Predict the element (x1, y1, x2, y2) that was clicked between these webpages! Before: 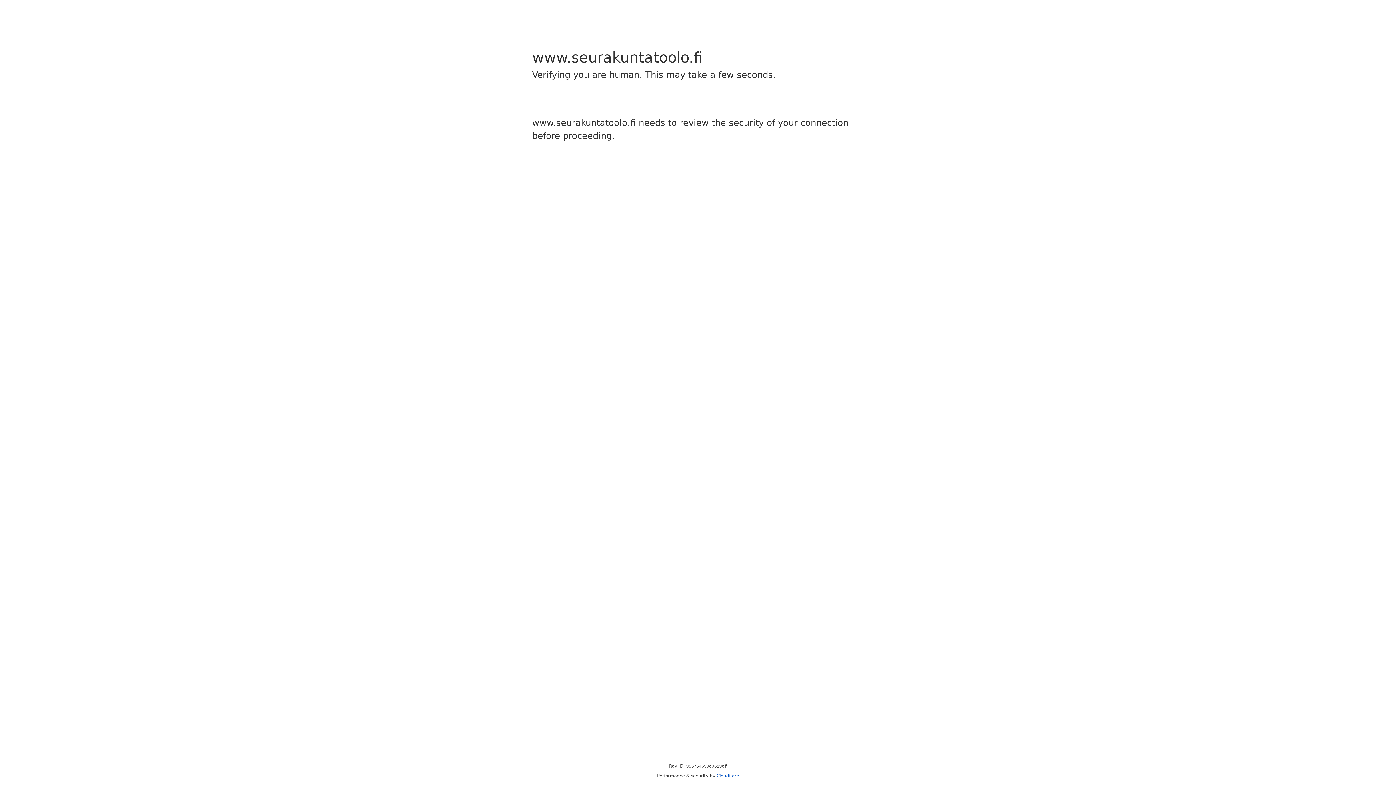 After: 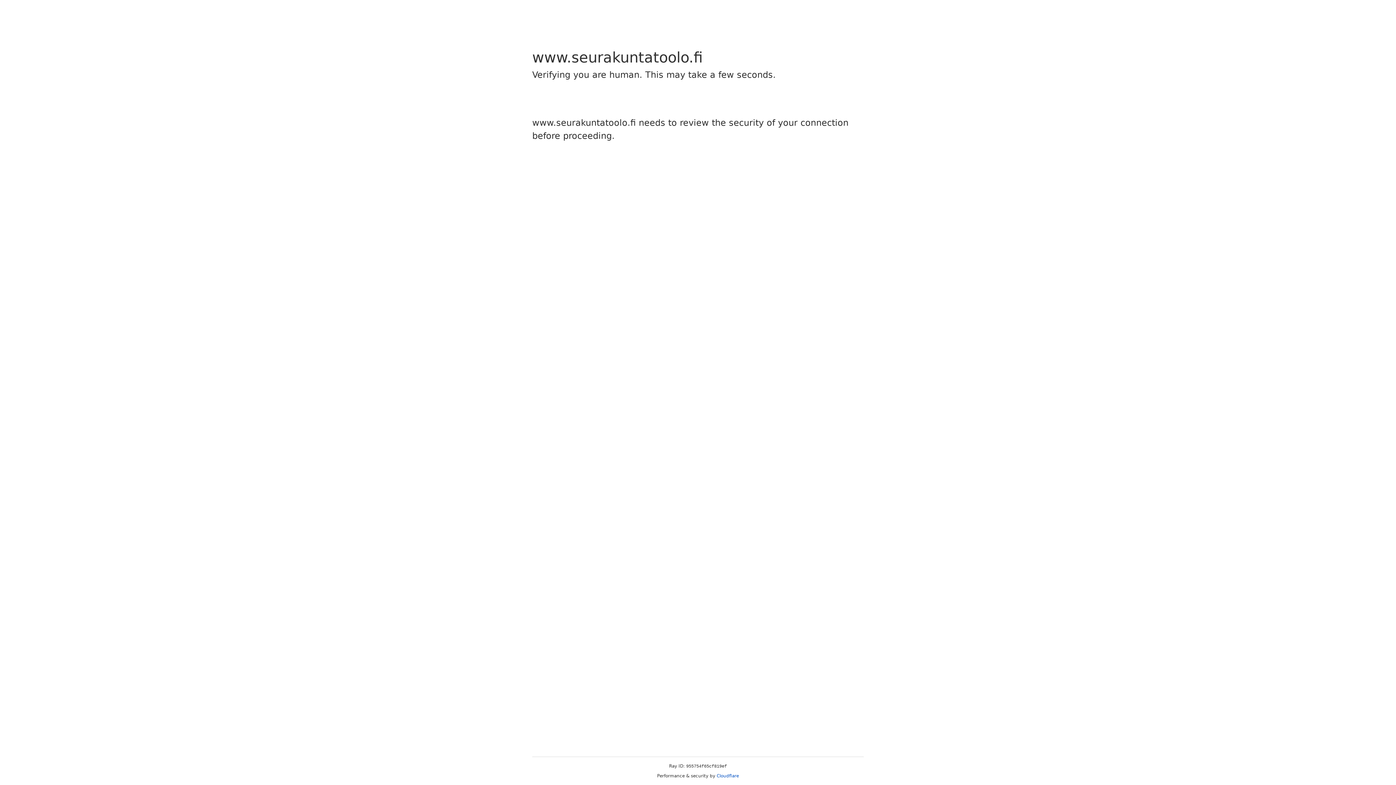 Action: bbox: (716, 773, 739, 778) label: Cloudflare